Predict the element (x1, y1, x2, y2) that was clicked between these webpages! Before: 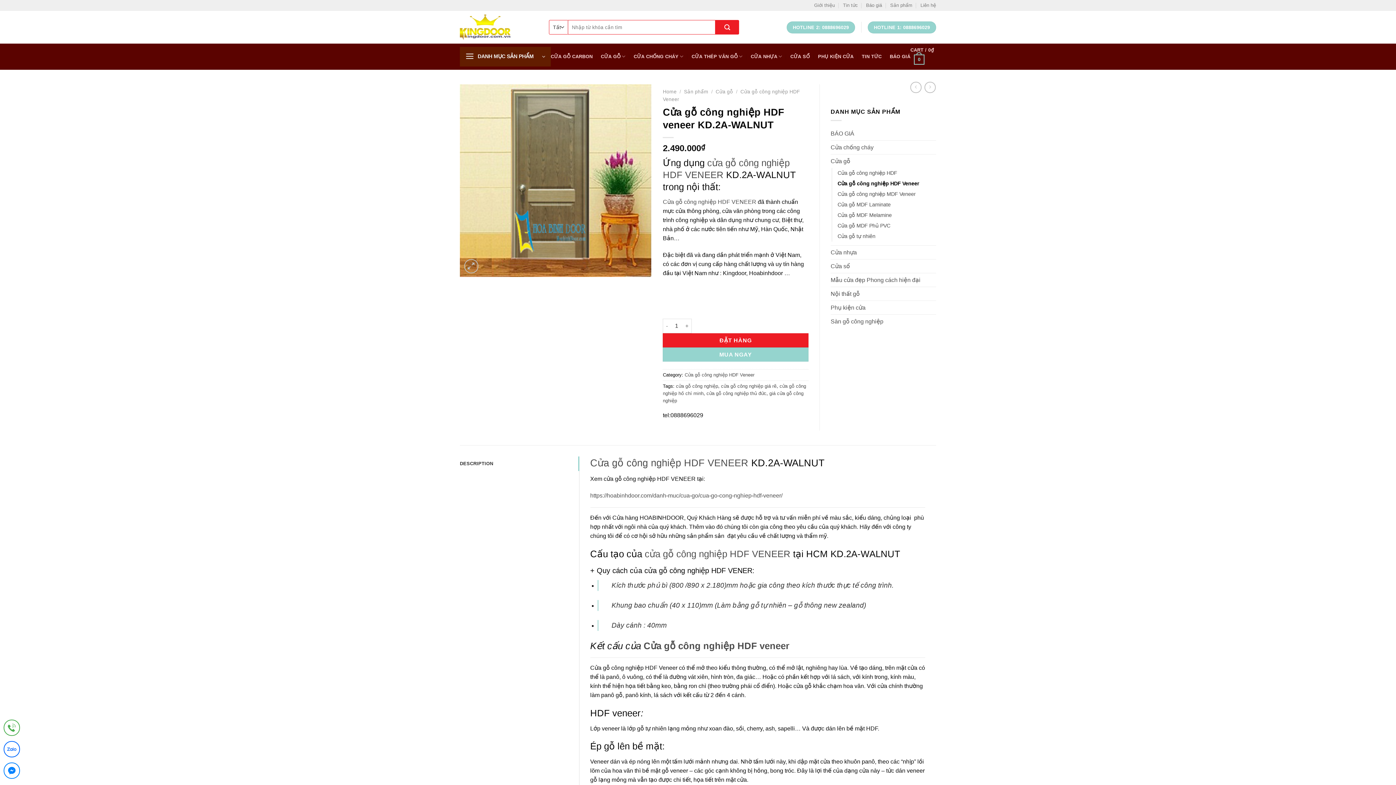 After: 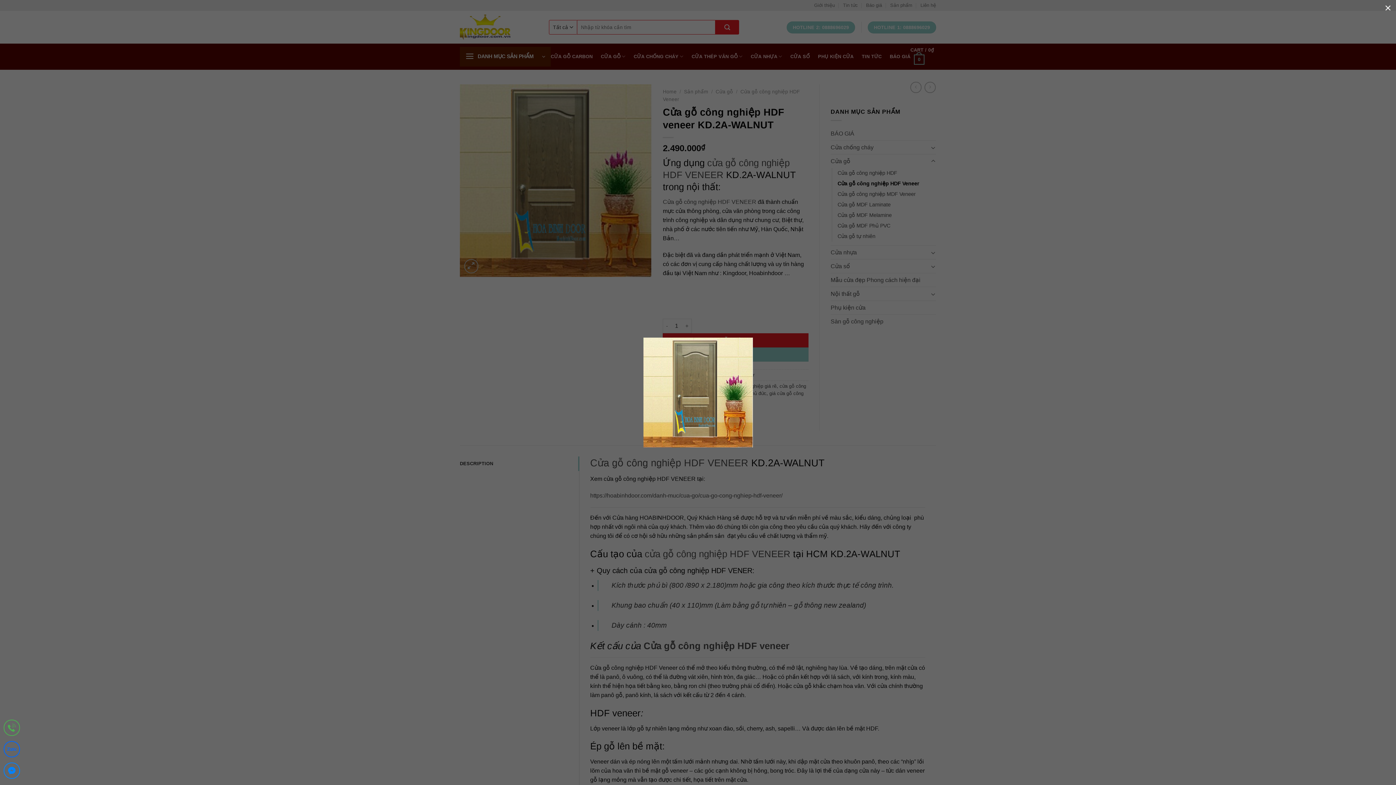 Action: bbox: (460, 177, 652, 183)